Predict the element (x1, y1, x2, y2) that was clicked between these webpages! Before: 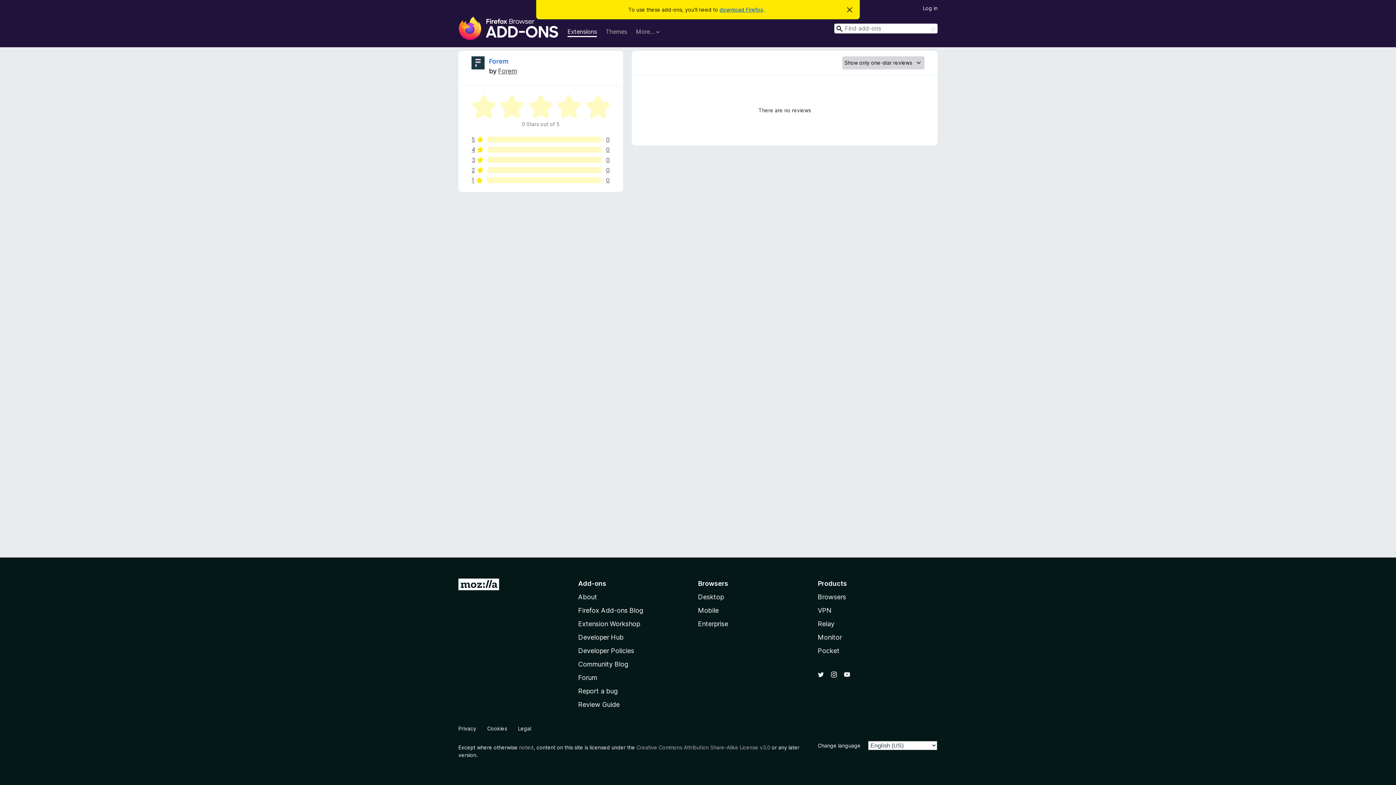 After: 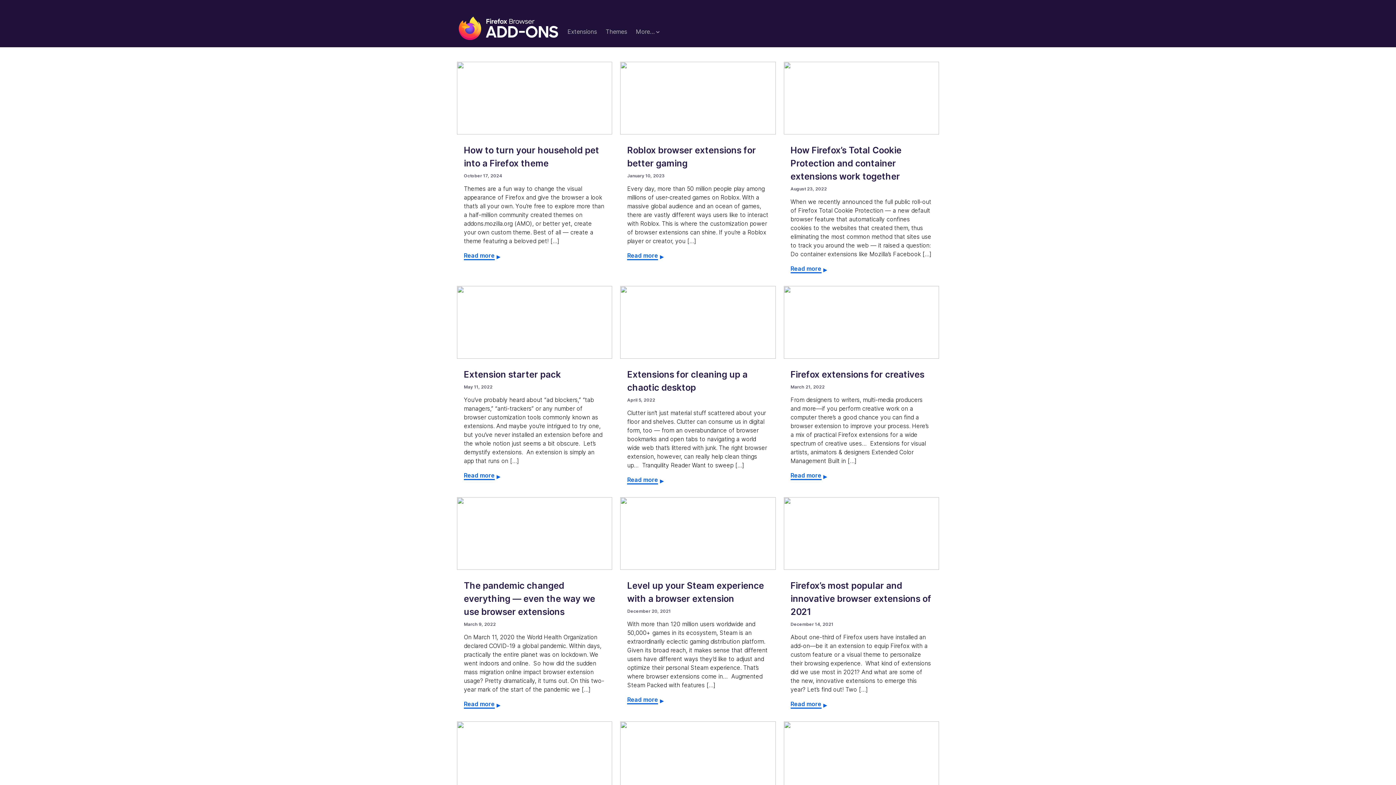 Action: label: Firefox Add-ons Blog bbox: (578, 606, 643, 614)